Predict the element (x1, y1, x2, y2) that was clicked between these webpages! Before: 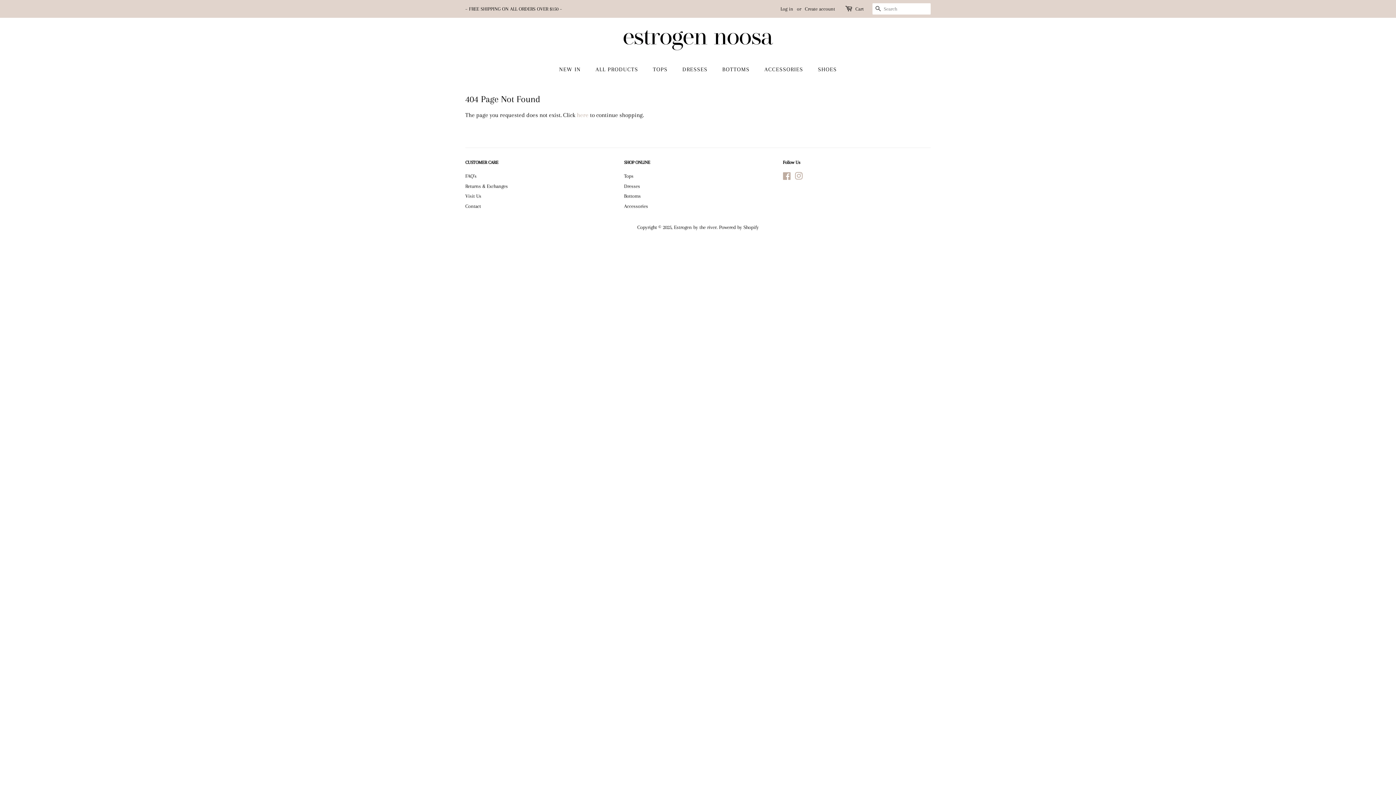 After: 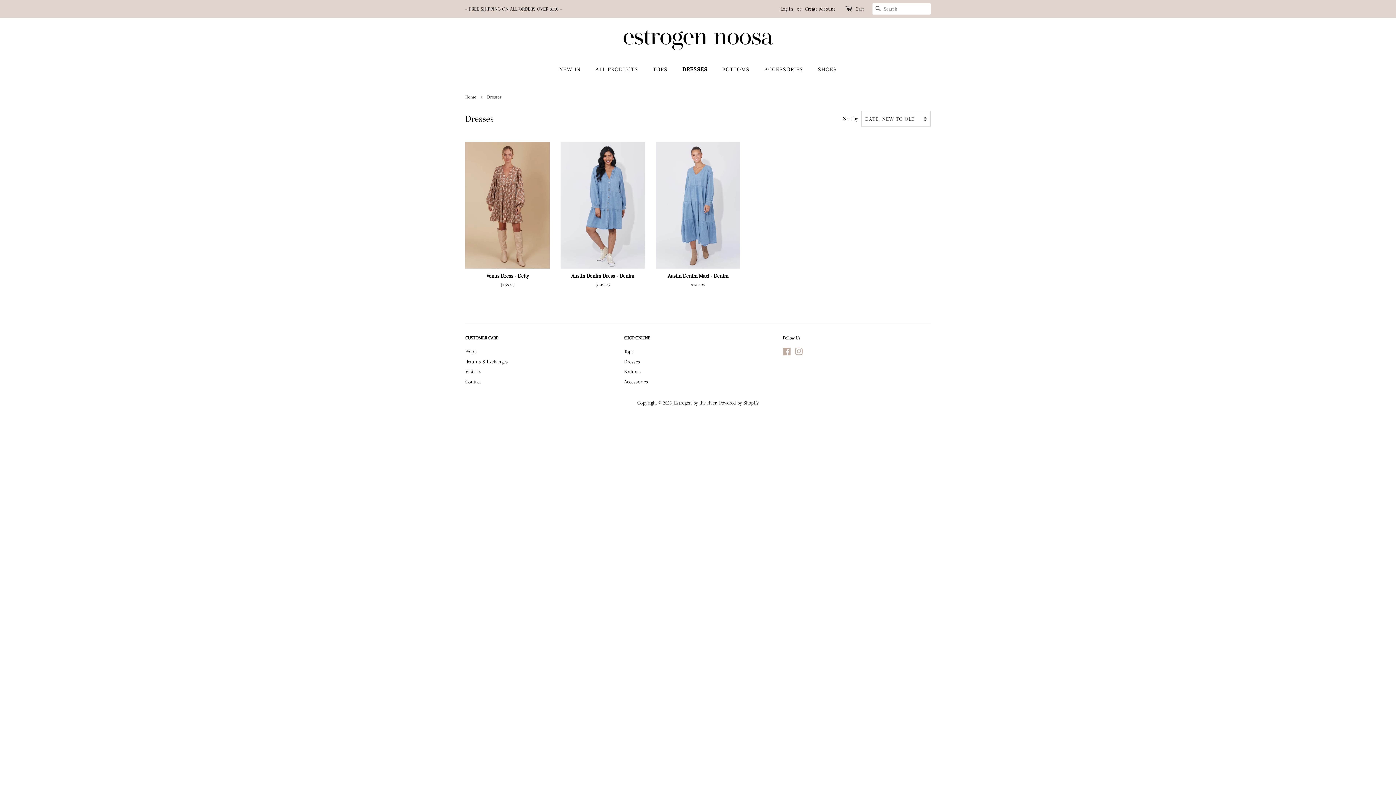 Action: label: Dresses bbox: (624, 183, 640, 188)